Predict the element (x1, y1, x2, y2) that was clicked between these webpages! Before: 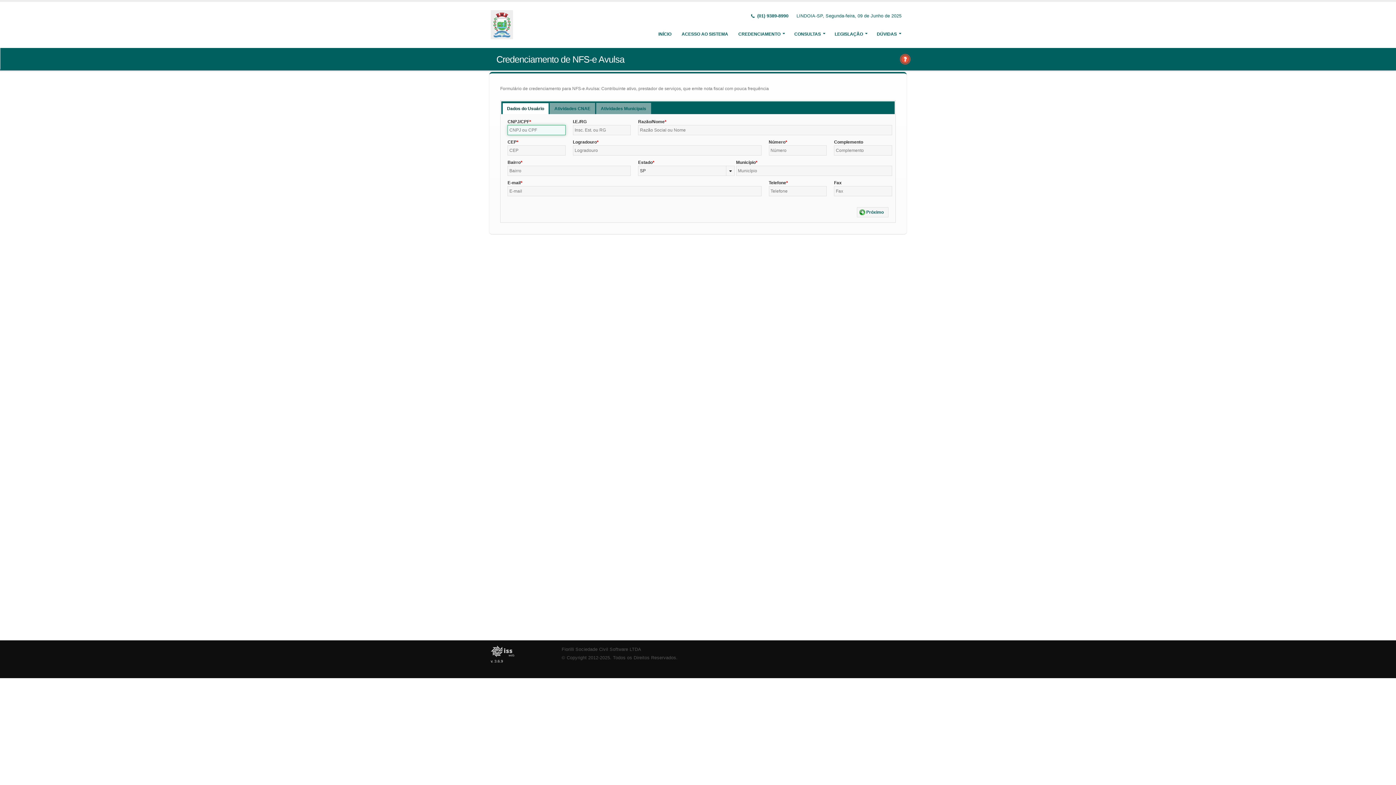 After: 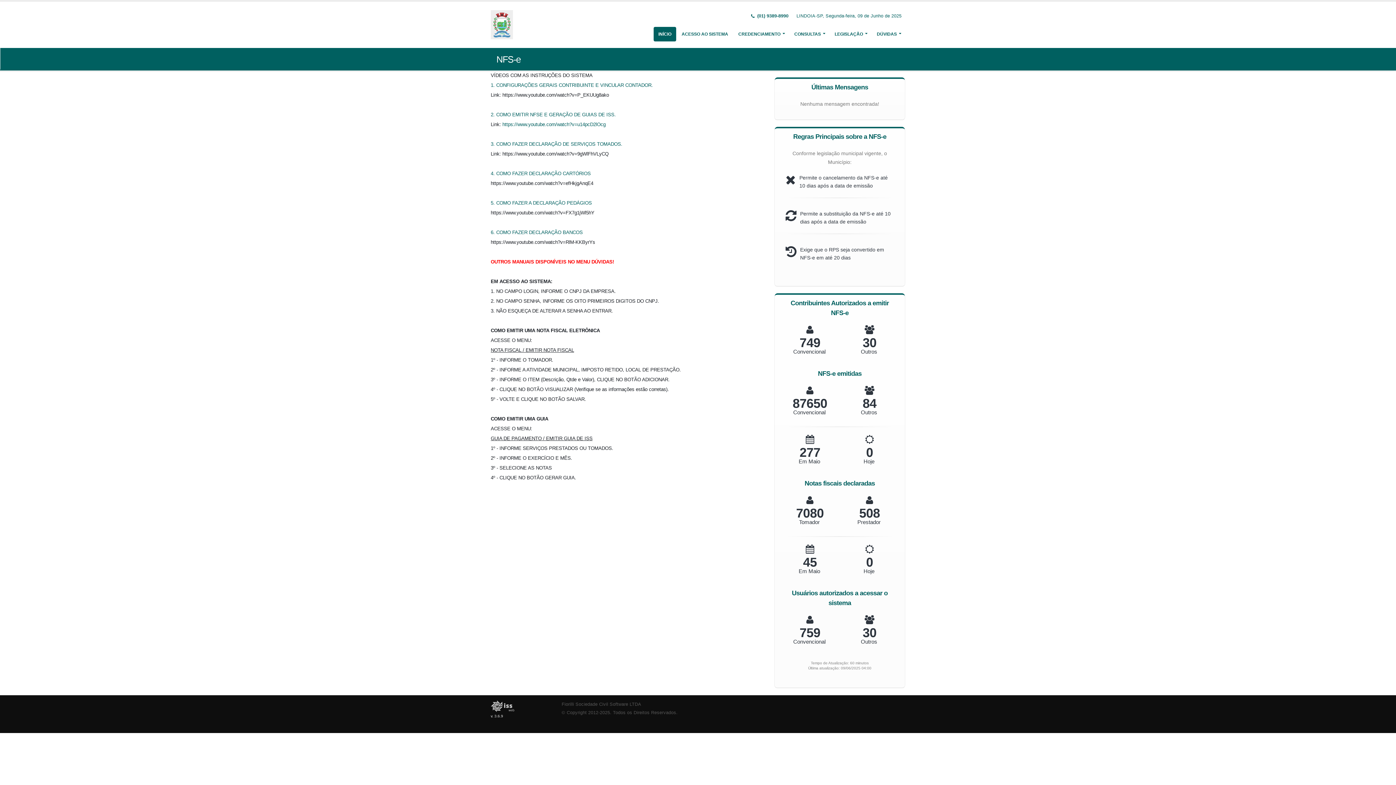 Action: label: INÍCIO bbox: (653, 26, 676, 41)